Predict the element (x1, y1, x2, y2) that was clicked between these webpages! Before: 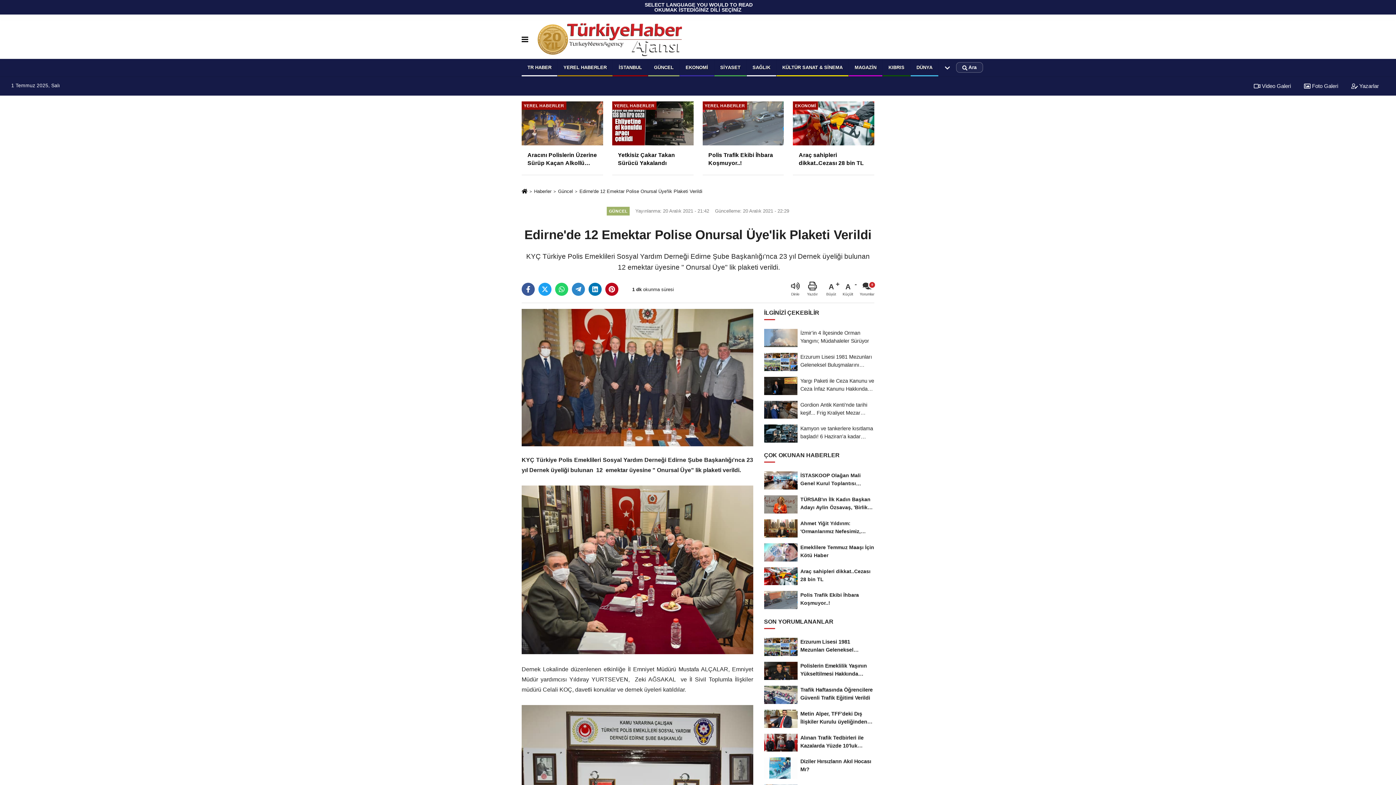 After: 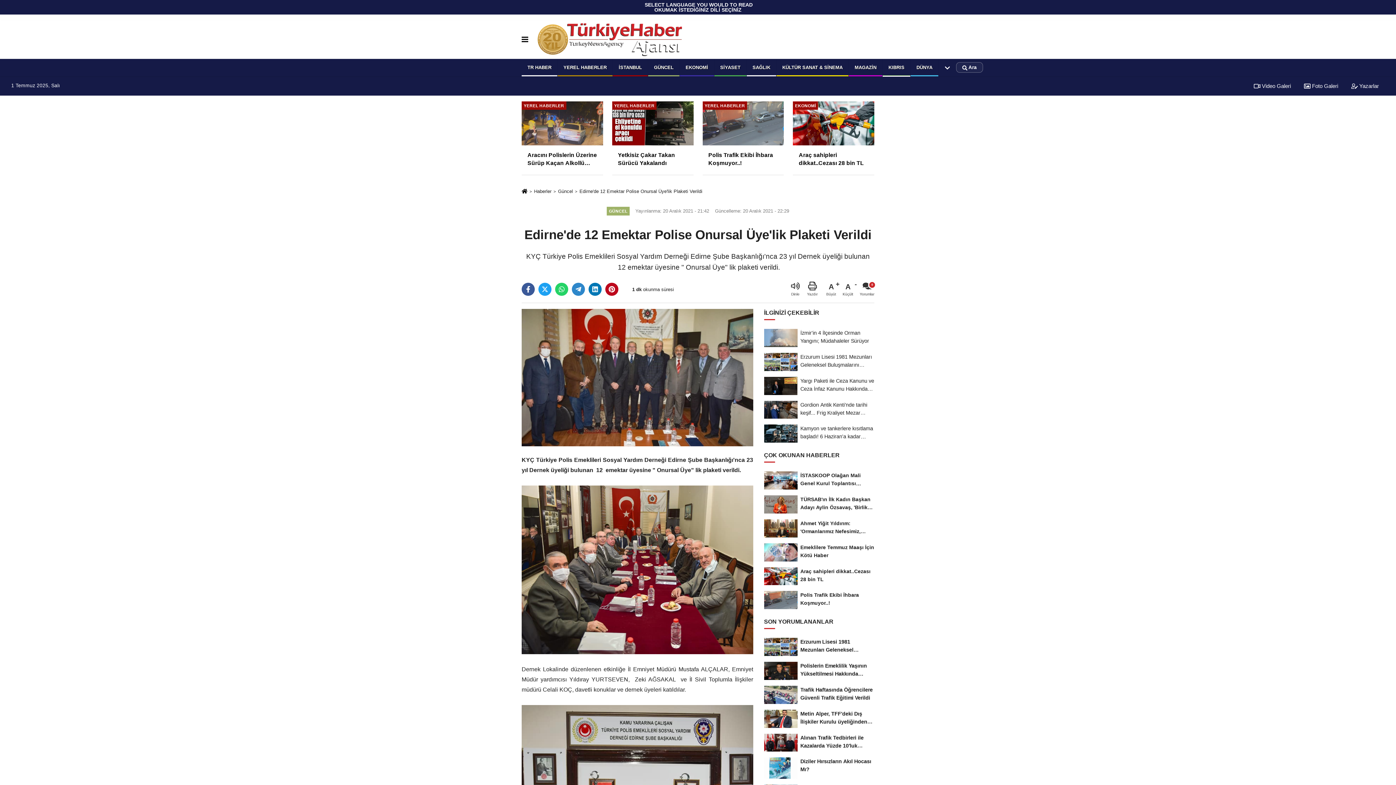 Action: label: KIBRIS bbox: (882, 58, 910, 76)